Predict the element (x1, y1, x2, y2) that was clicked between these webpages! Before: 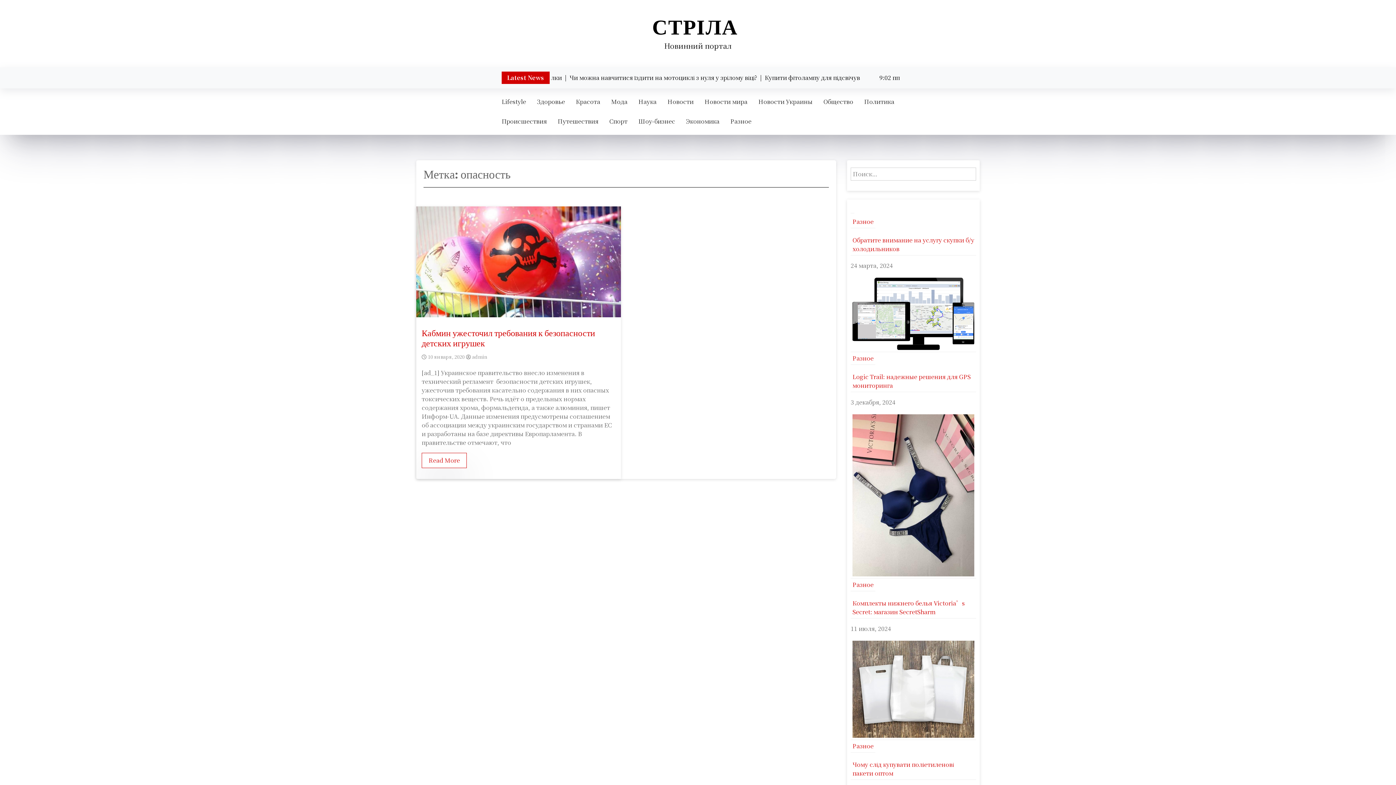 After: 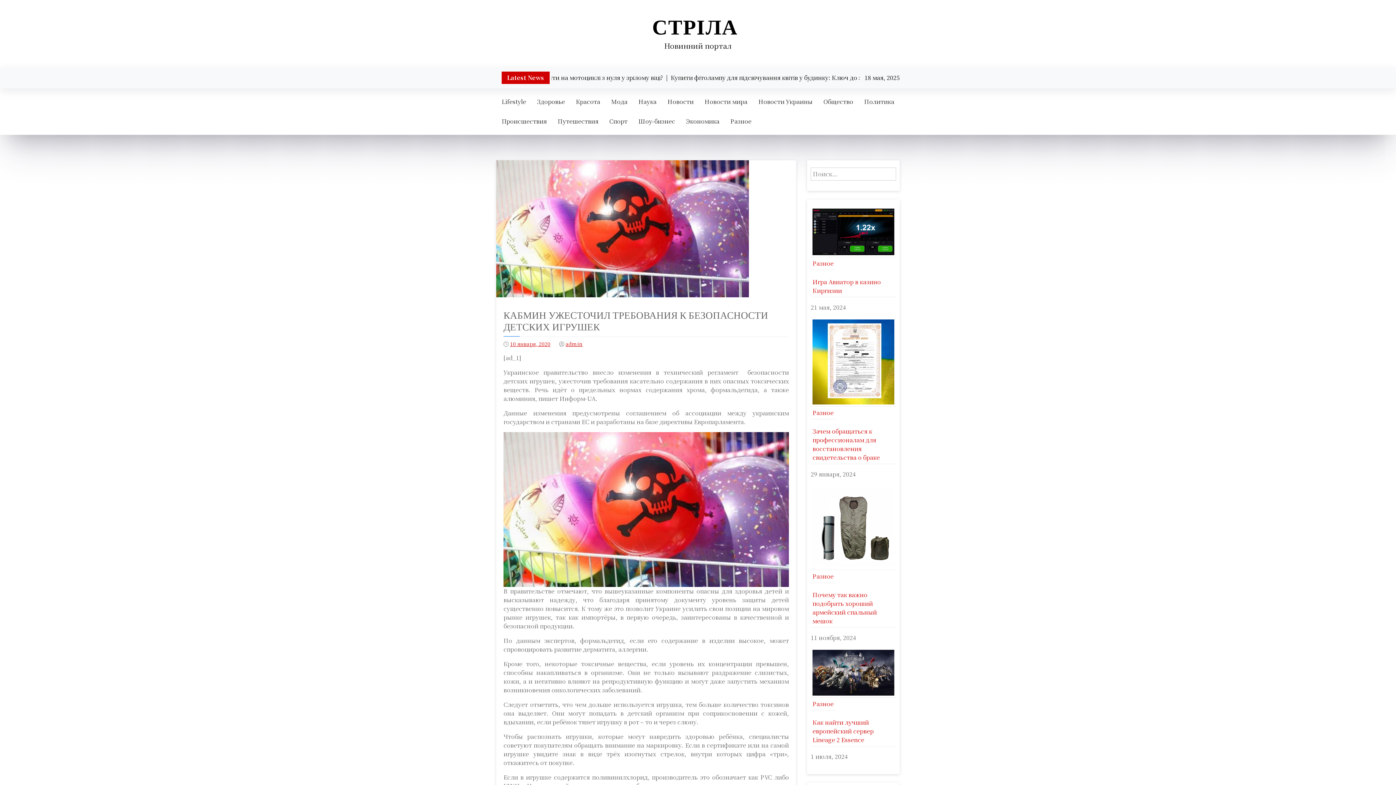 Action: label: Read More bbox: (421, 453, 466, 468)